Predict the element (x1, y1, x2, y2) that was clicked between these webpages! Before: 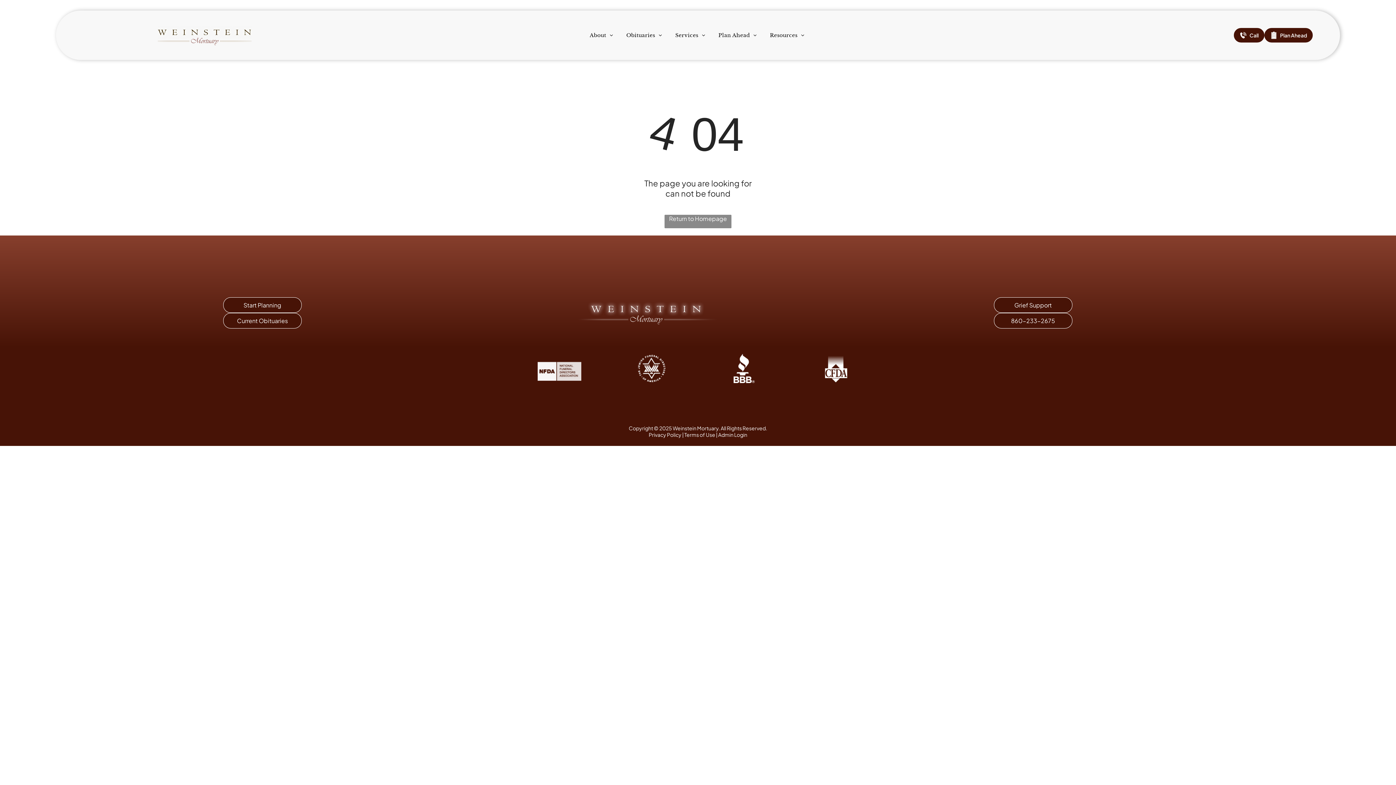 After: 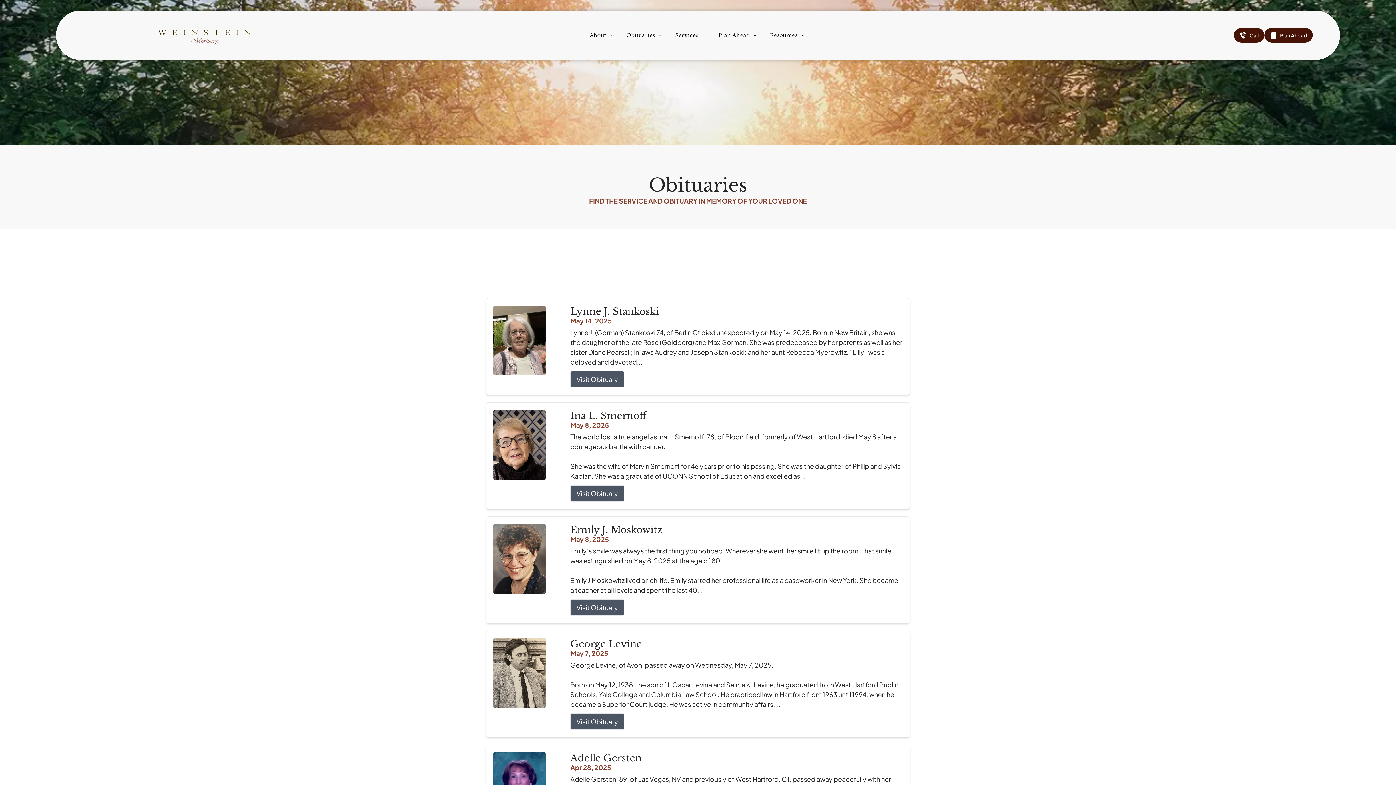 Action: label: Current Obituaries bbox: (223, 312, 301, 328)